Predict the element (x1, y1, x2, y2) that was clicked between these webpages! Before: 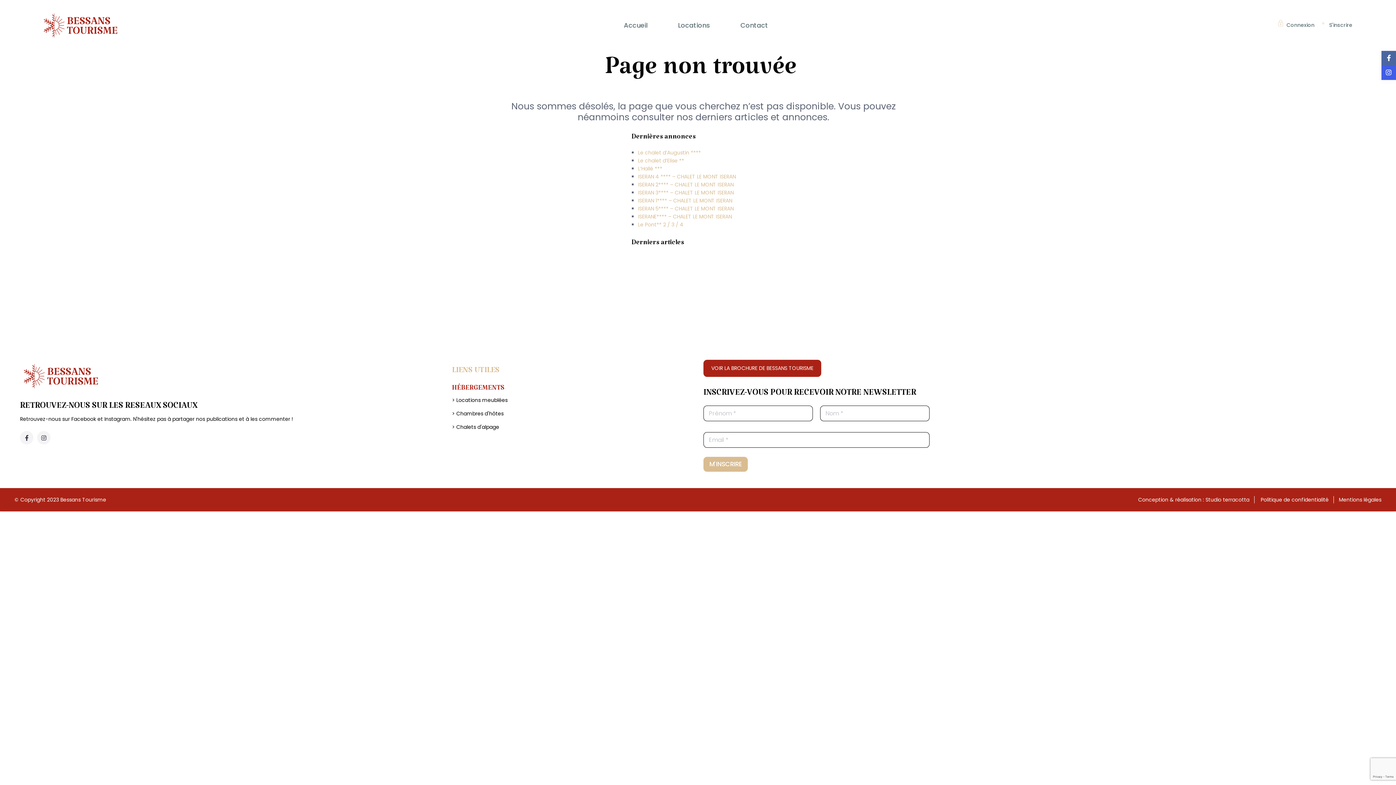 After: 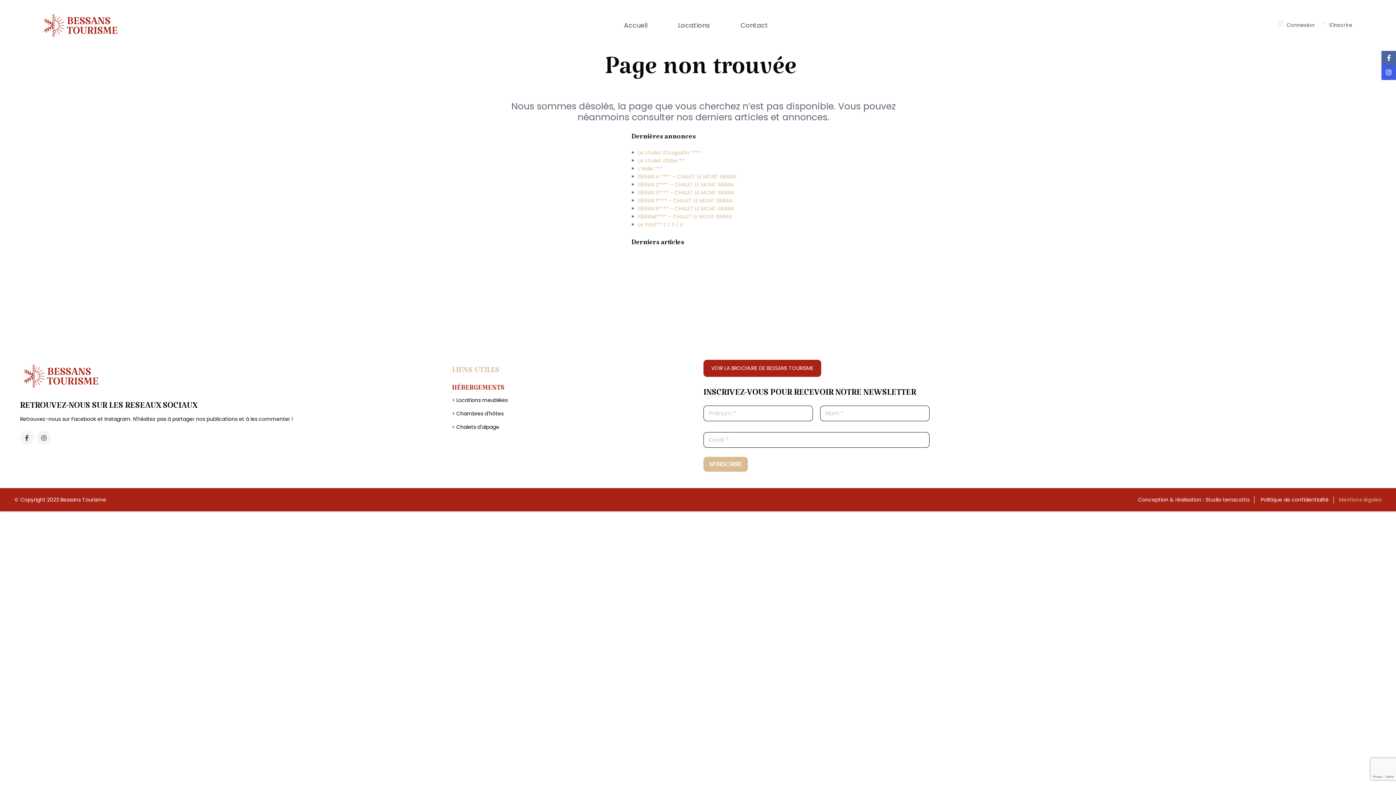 Action: bbox: (1339, 496, 1381, 503) label: Mentions légales